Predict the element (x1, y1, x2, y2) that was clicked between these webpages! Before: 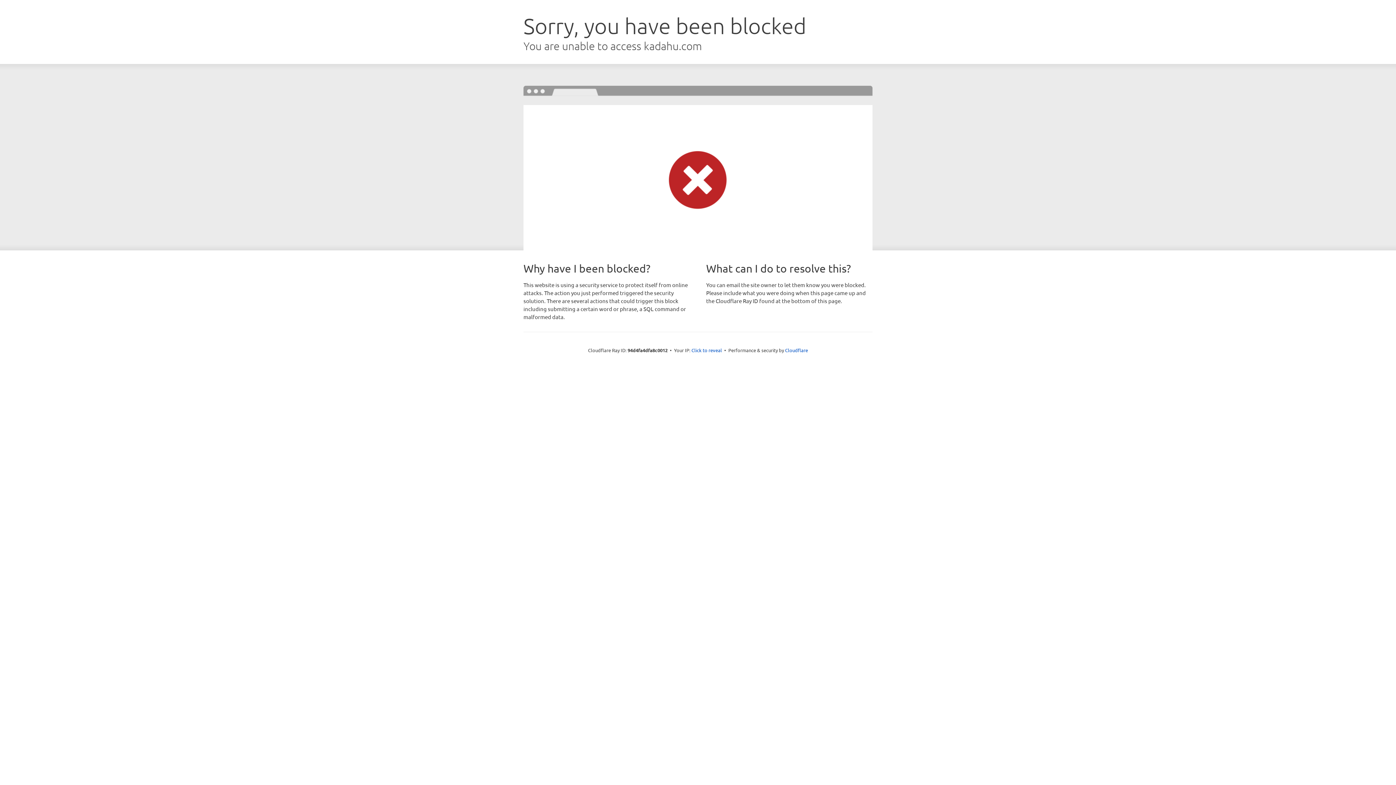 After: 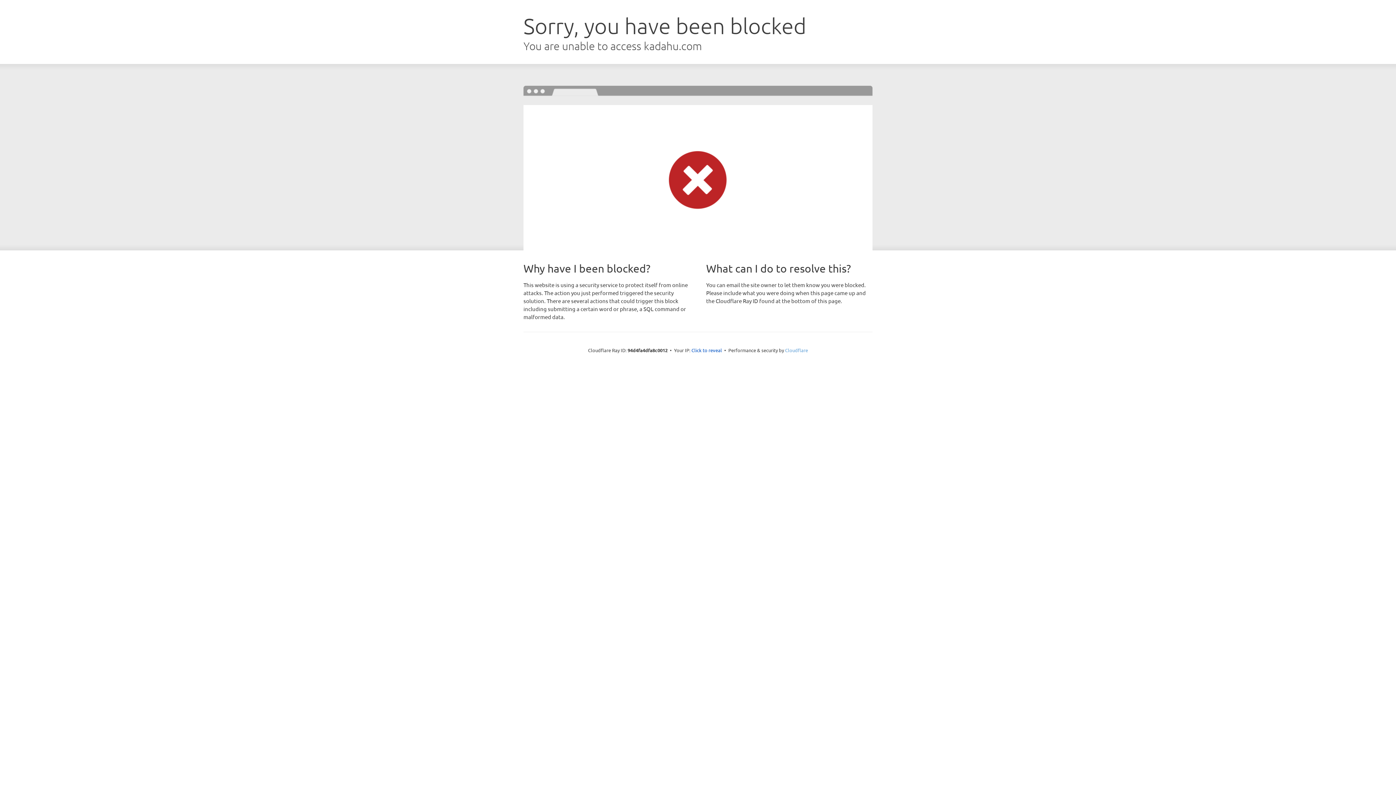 Action: label: Cloudflare bbox: (785, 347, 808, 353)